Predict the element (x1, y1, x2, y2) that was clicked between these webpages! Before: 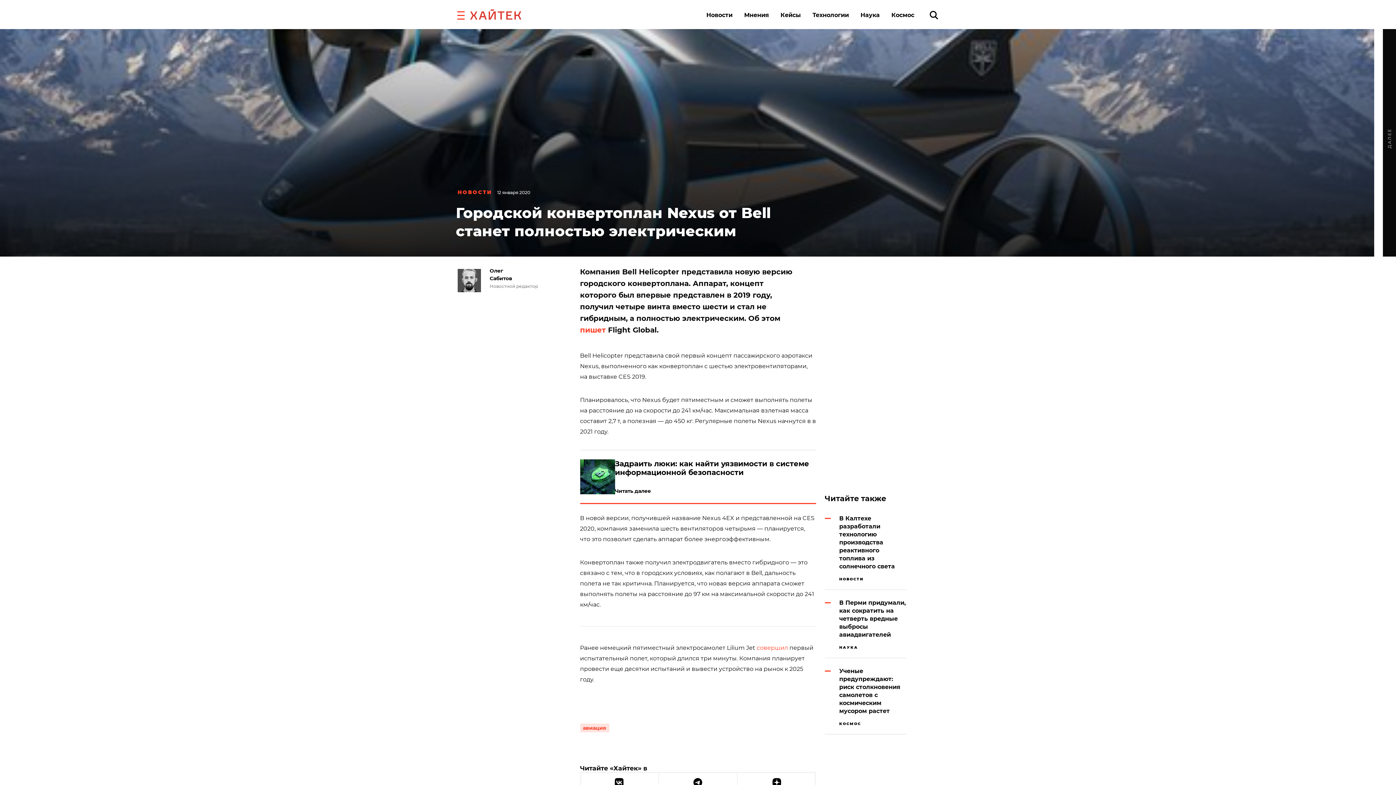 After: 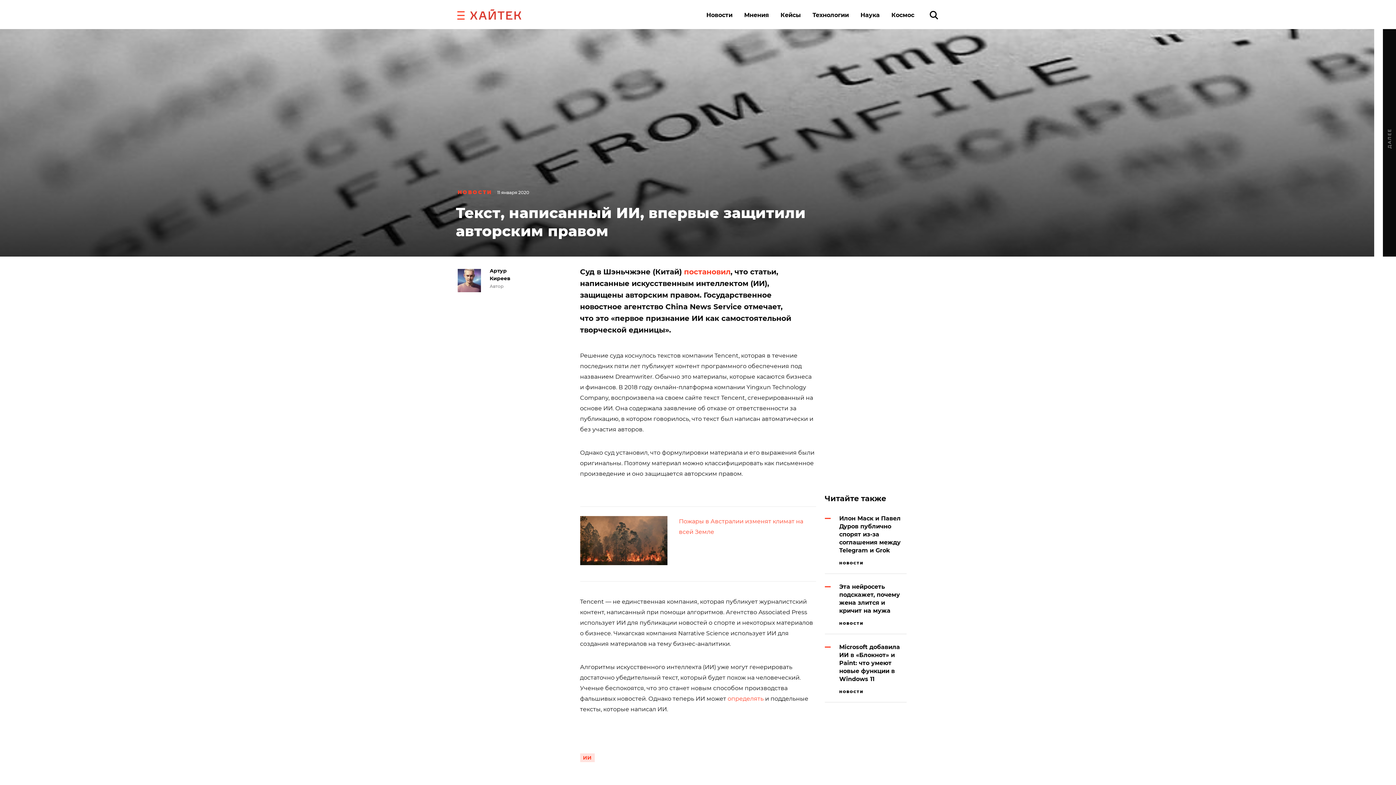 Action: bbox: (1383, 20, 1396, 256) label: ДАЛЕЕ